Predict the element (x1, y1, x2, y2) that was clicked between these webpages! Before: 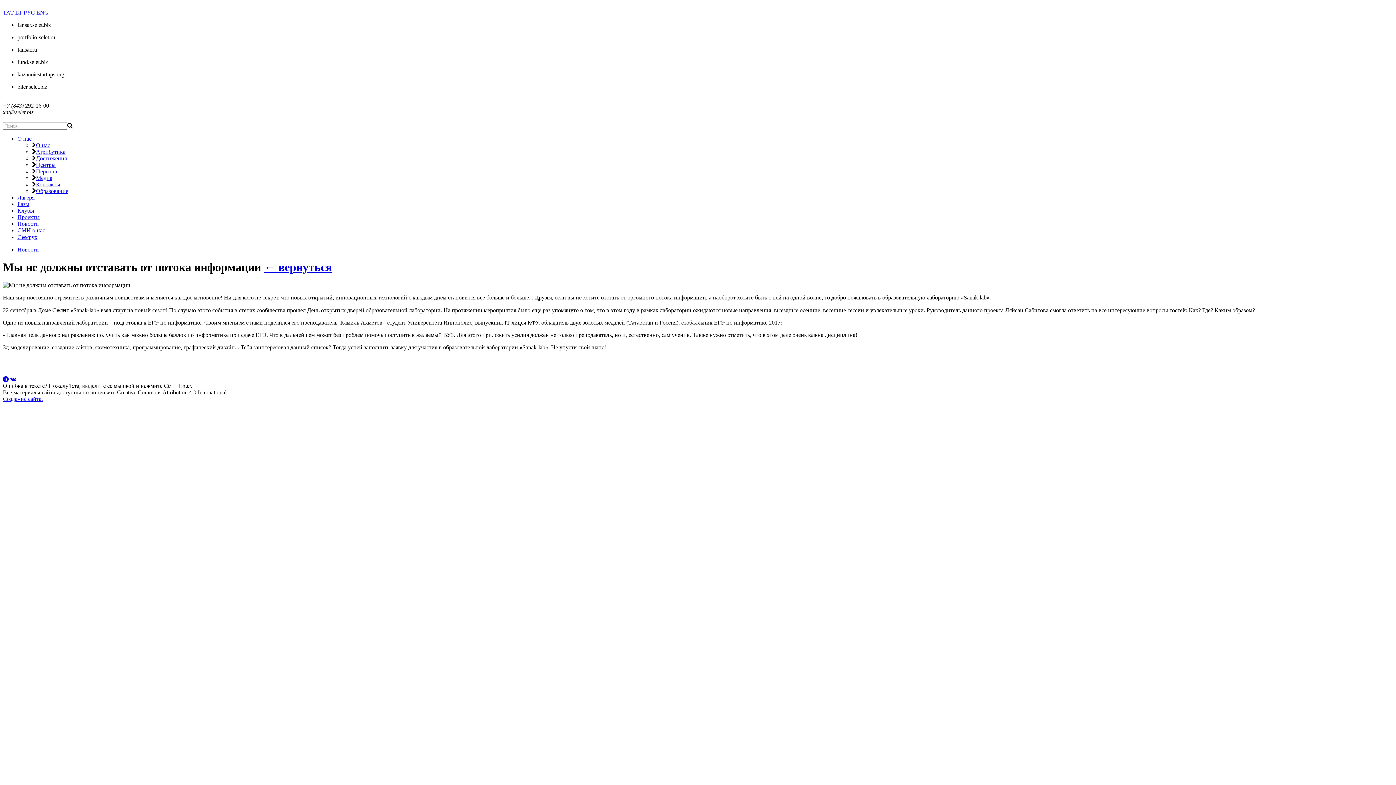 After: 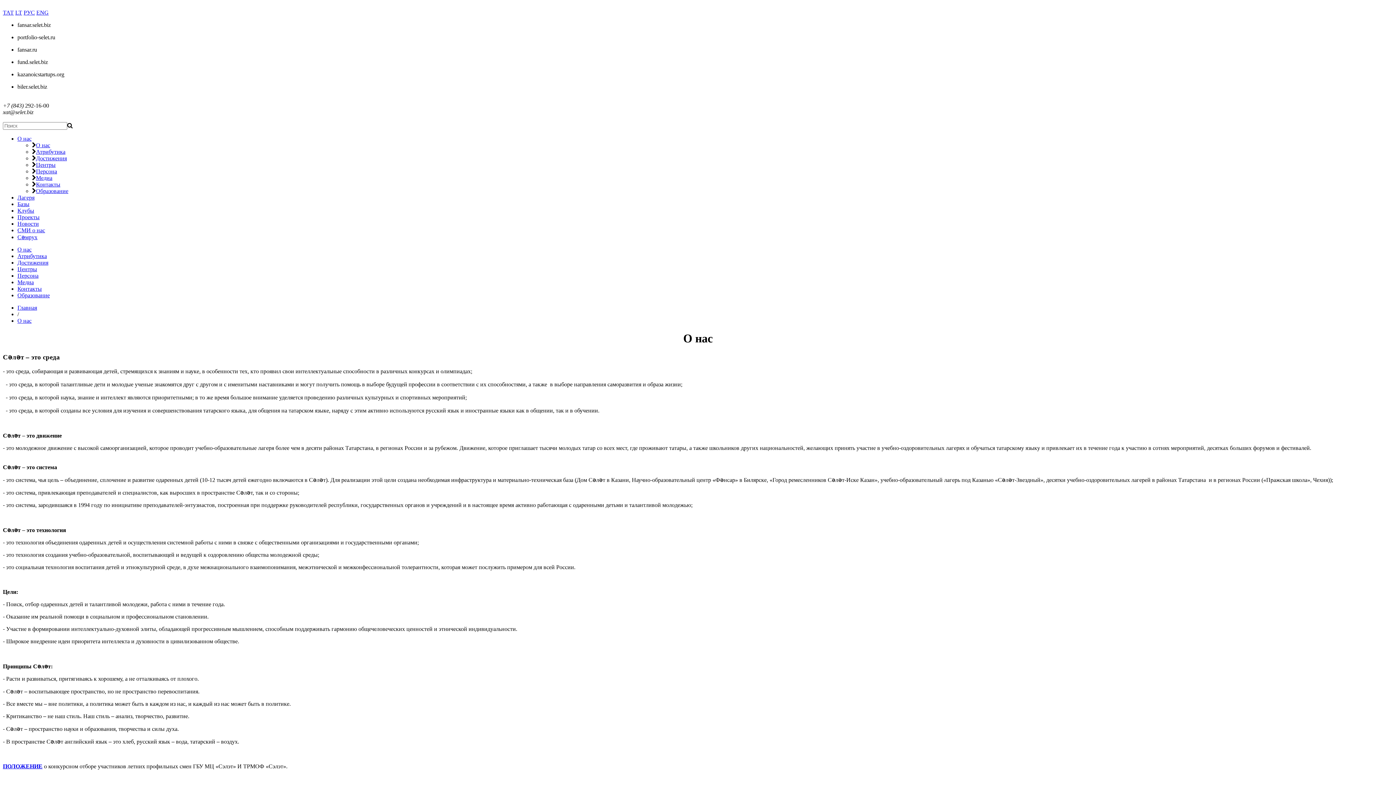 Action: label: О нас bbox: (36, 142, 50, 148)